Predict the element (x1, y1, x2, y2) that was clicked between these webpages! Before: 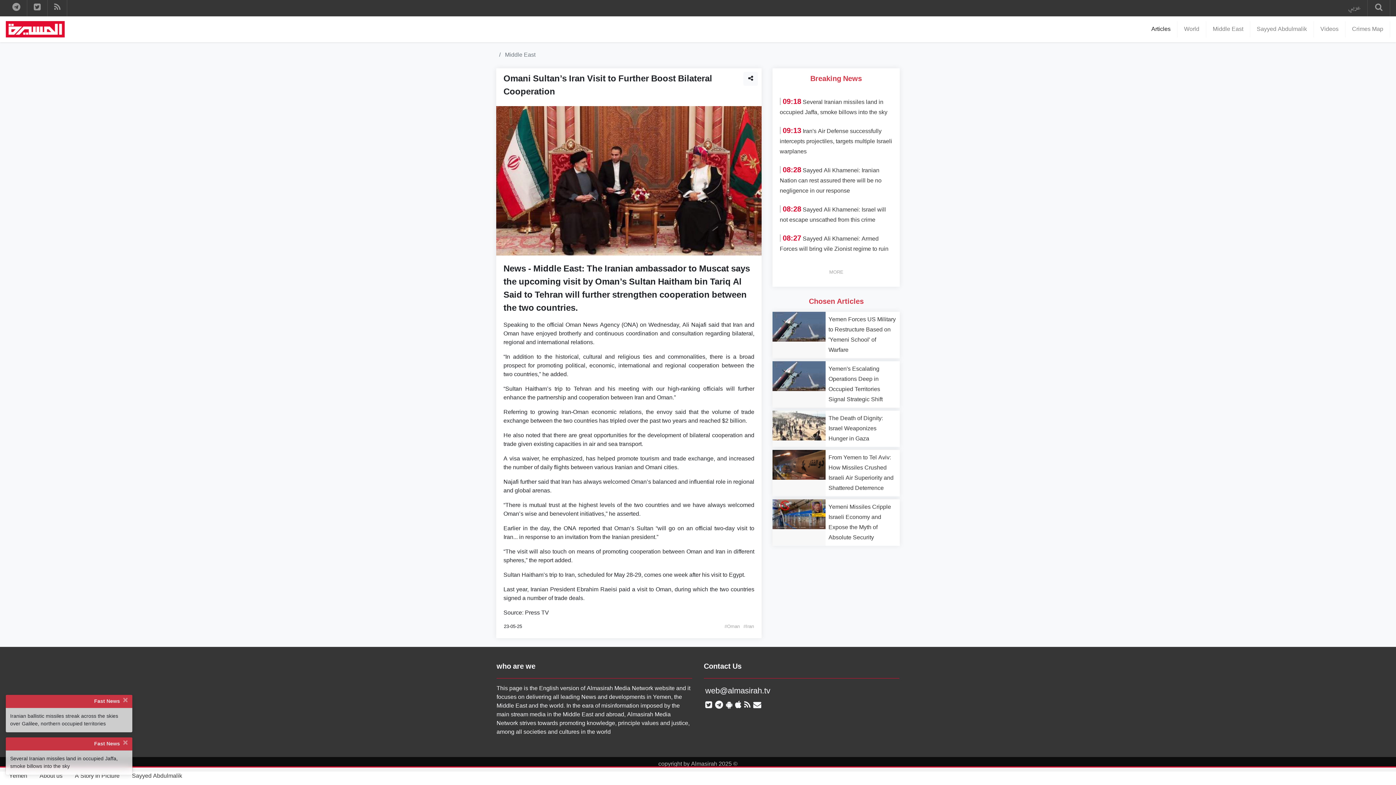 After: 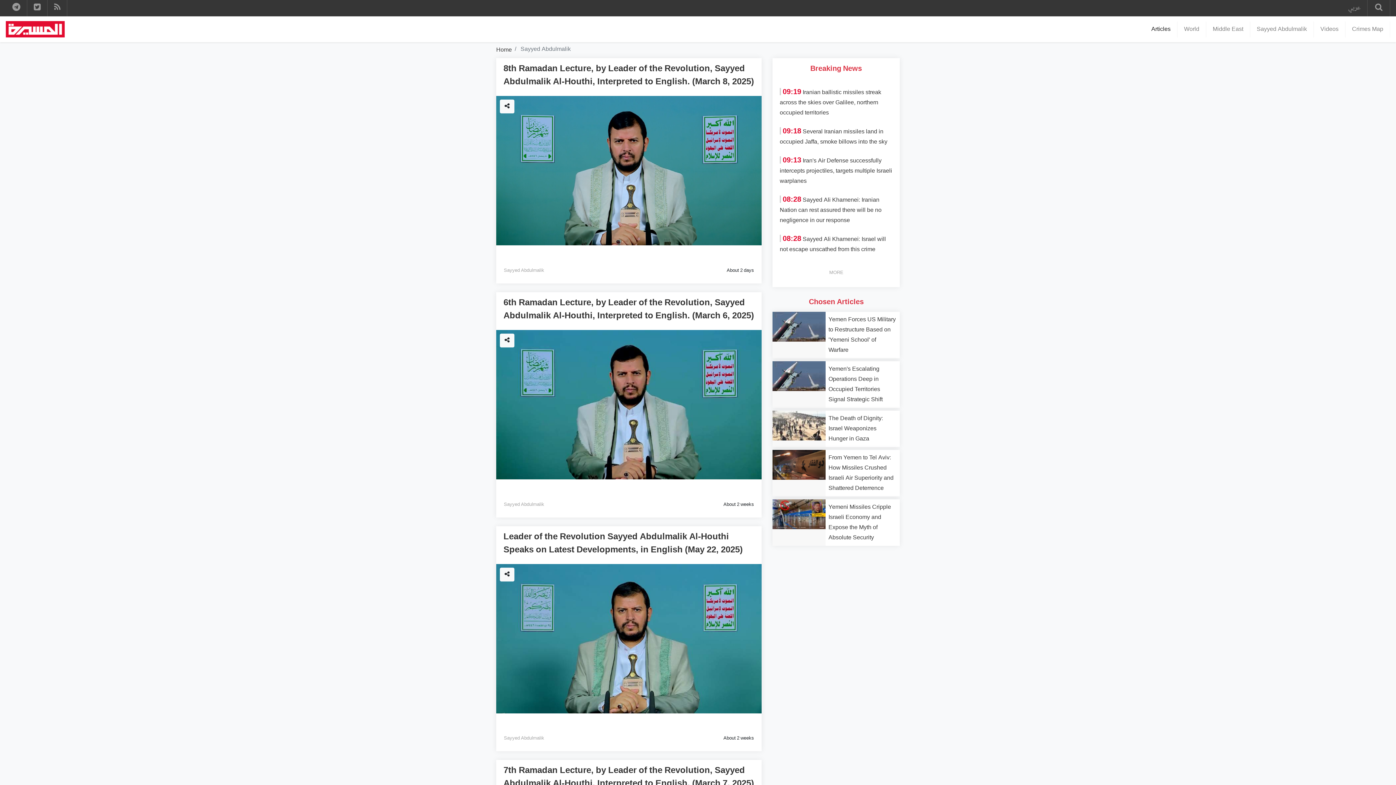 Action: label: Sayyed Abdulmalik bbox: (132, 771, 182, 781)